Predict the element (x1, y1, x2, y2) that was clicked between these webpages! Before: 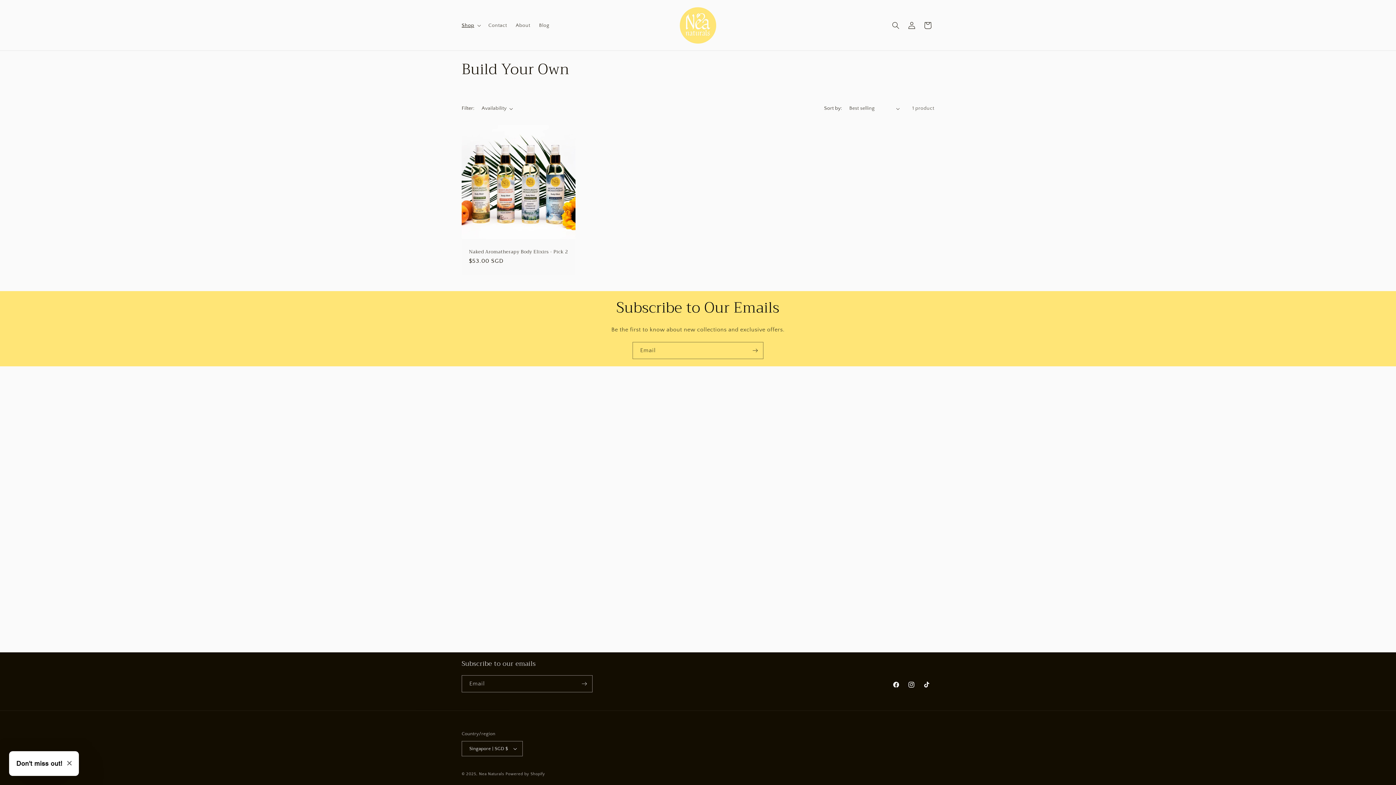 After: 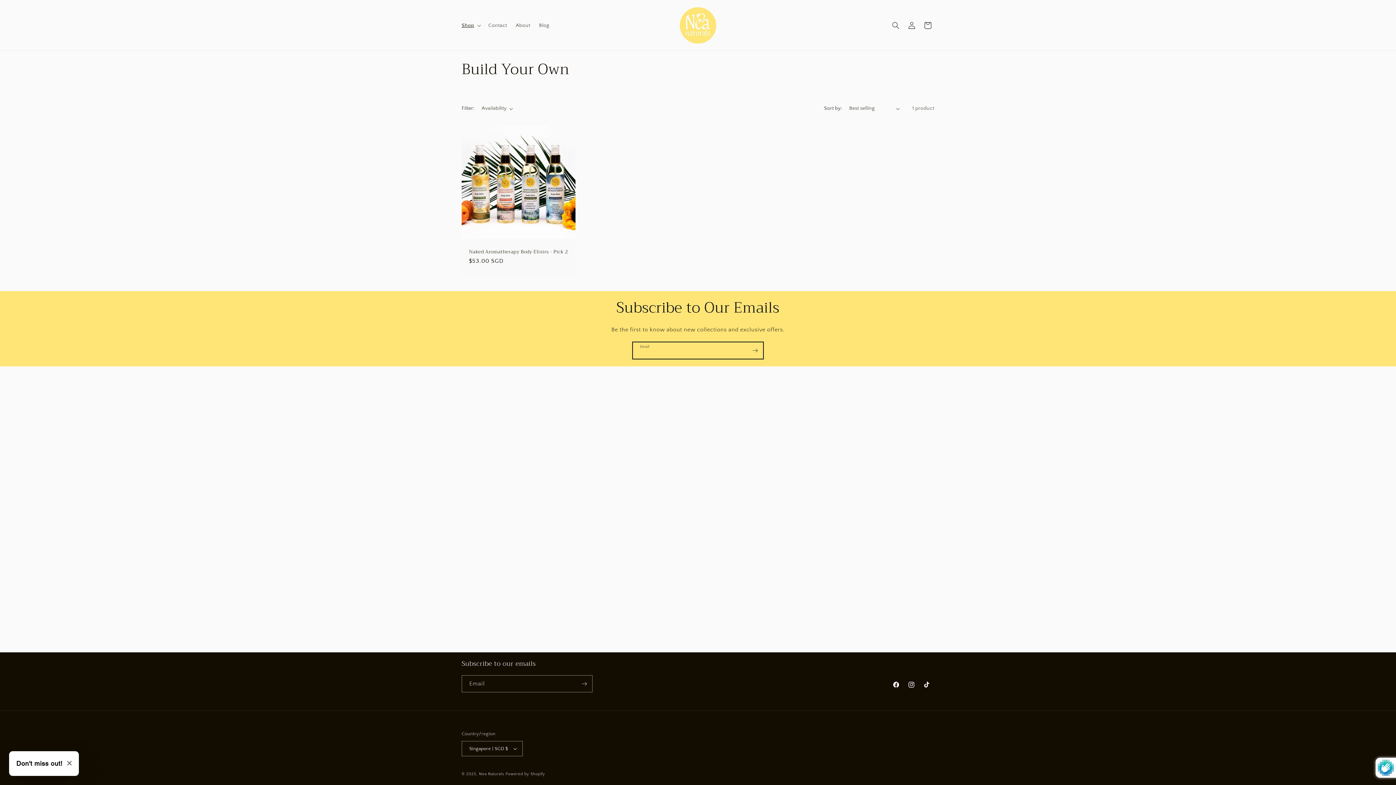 Action: label: Subscribe bbox: (747, 342, 763, 359)